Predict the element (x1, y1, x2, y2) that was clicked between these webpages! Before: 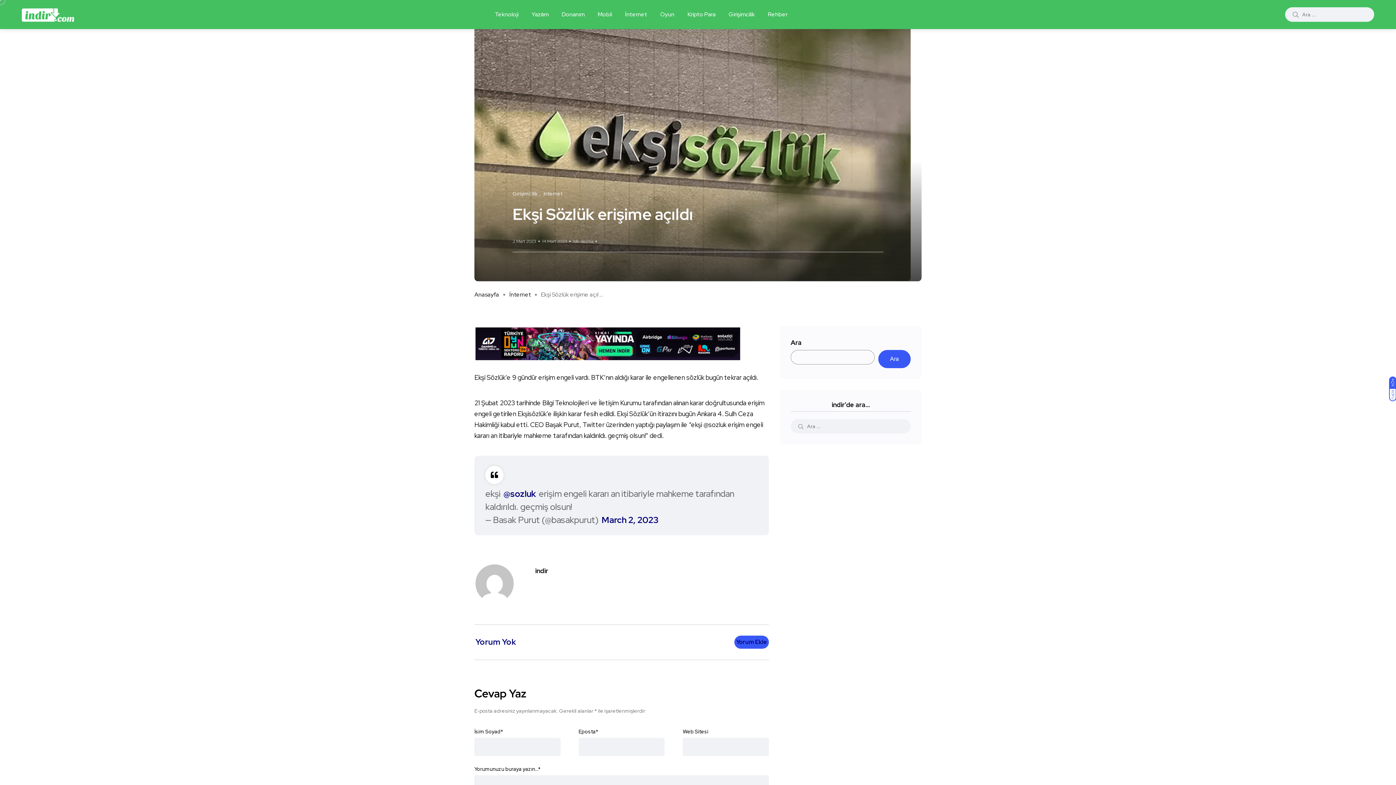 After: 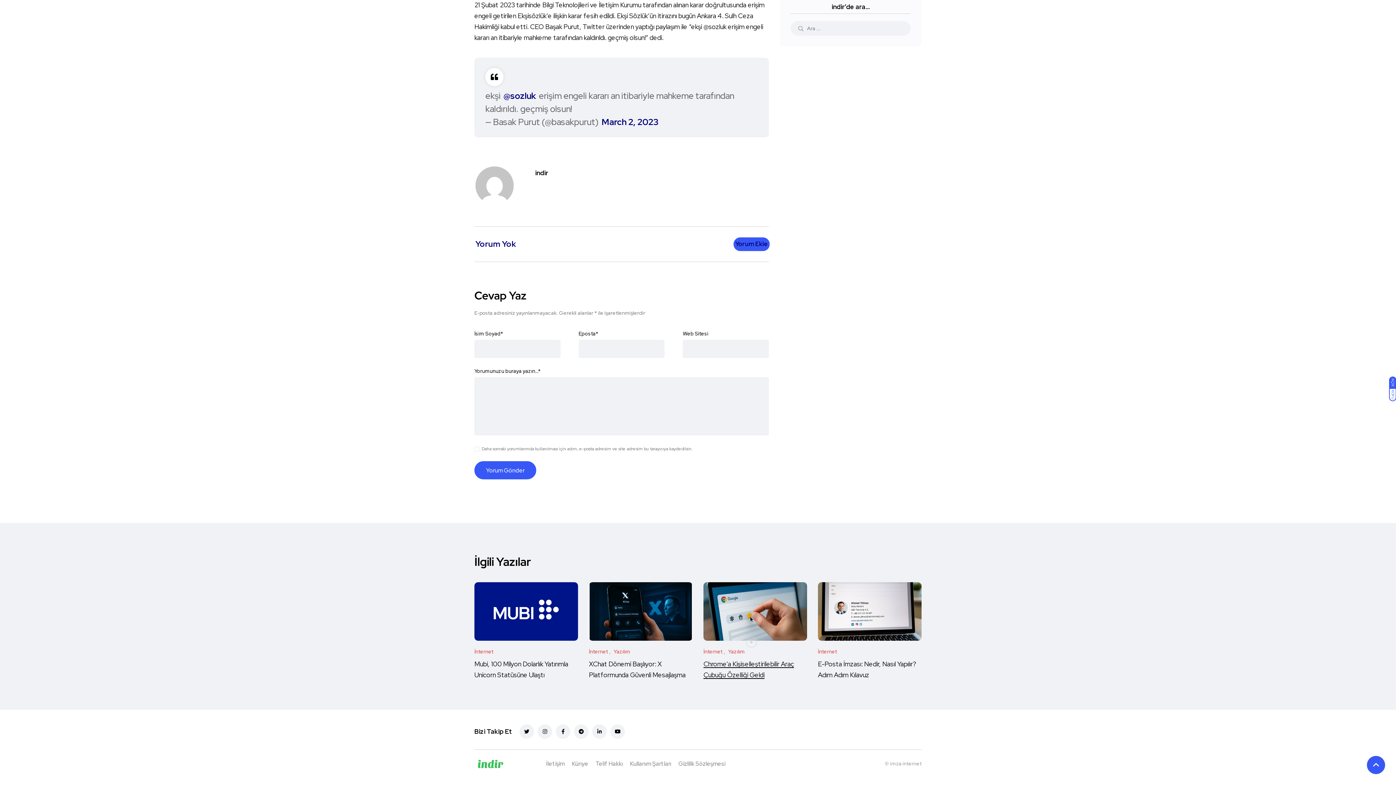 Action: bbox: (734, 650, 769, 663) label: Yorum Ekle